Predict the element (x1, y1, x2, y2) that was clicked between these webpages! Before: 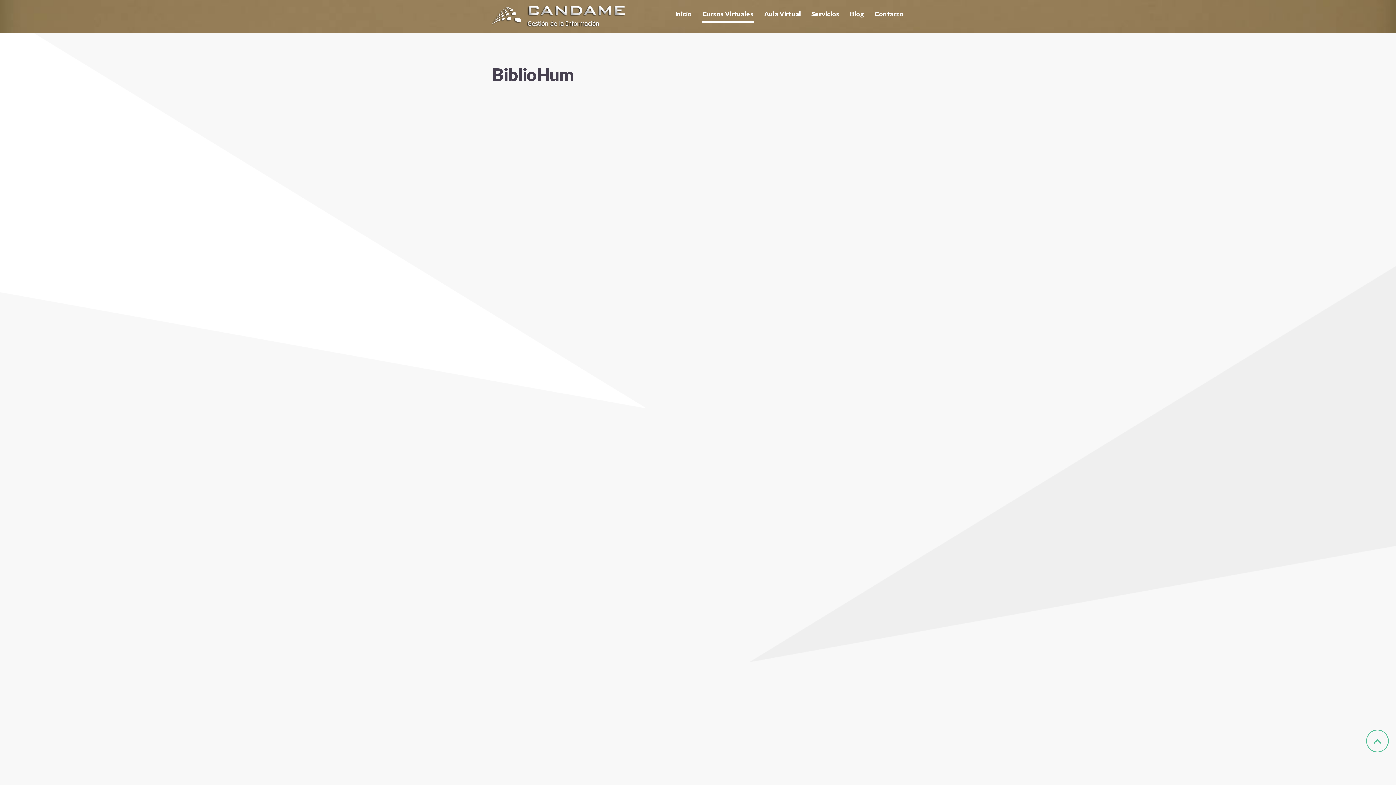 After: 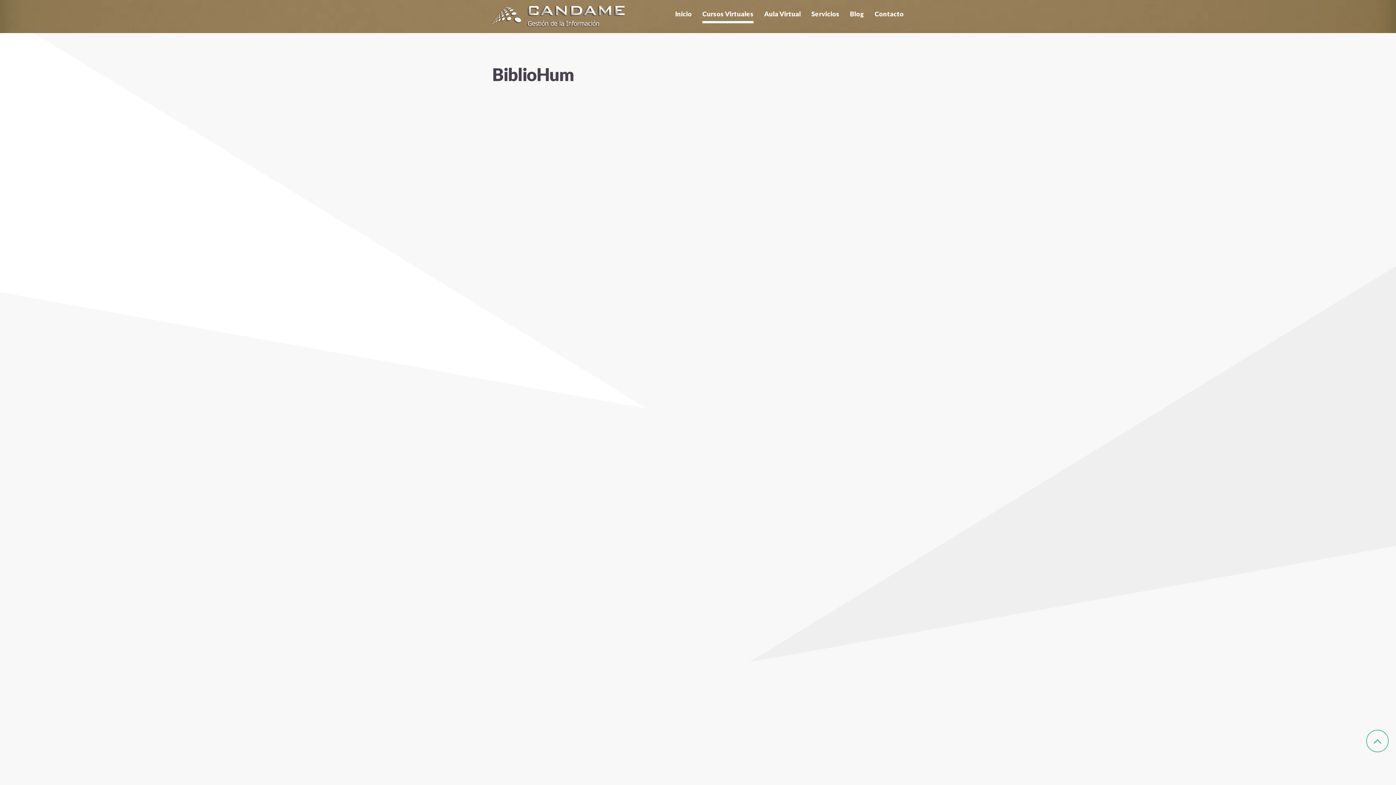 Action: label: Cursos Virtuales bbox: (527, 333, 565, 339)